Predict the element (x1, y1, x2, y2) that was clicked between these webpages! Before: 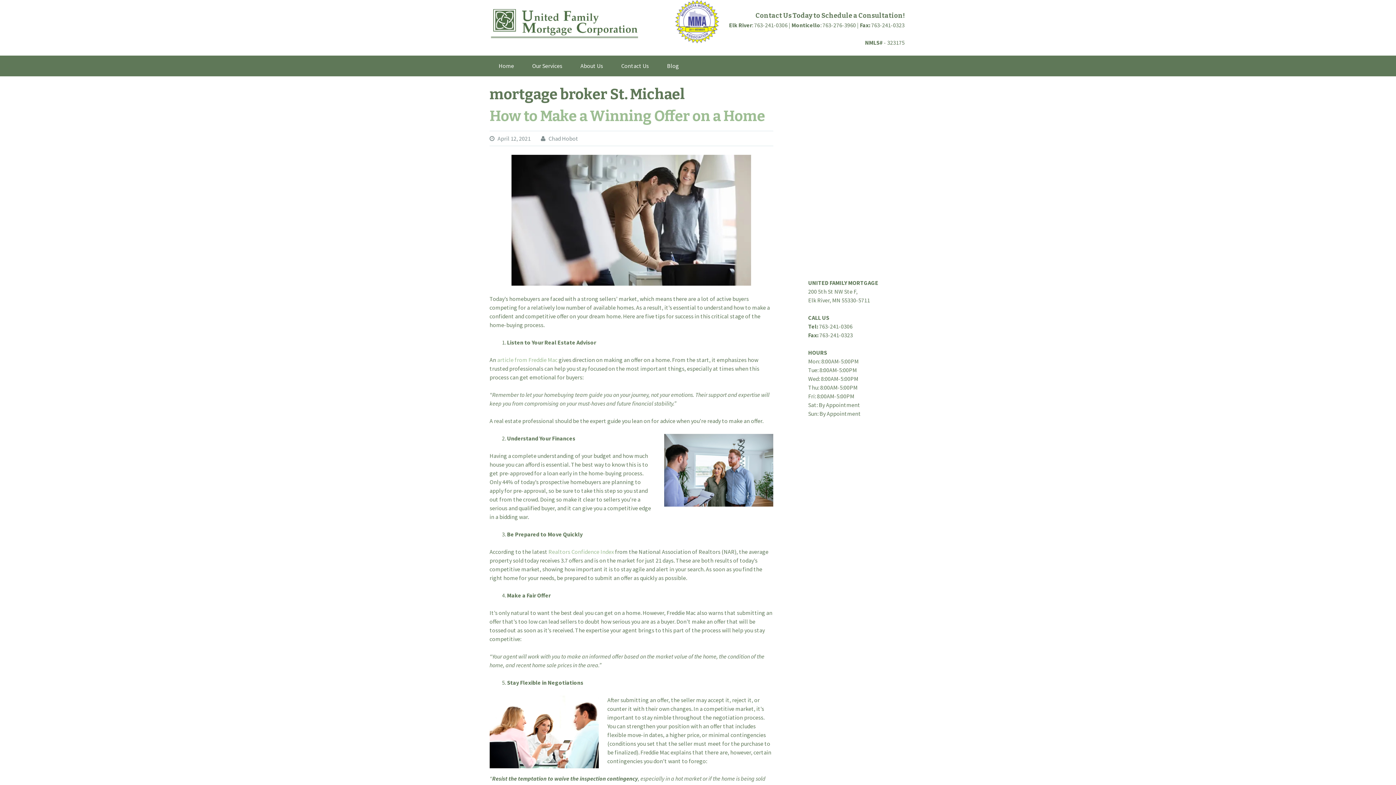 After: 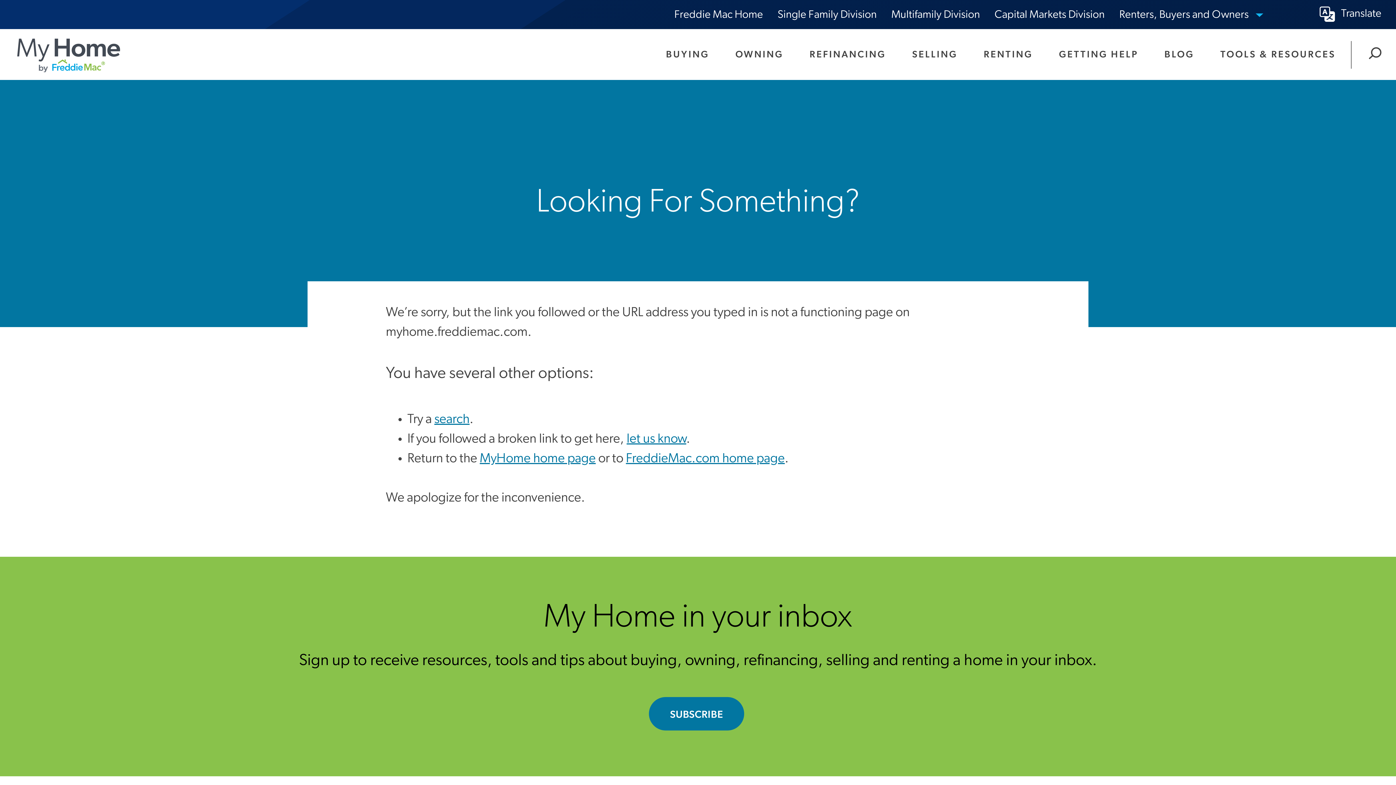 Action: bbox: (497, 356, 557, 363) label: article from Freddie Mac